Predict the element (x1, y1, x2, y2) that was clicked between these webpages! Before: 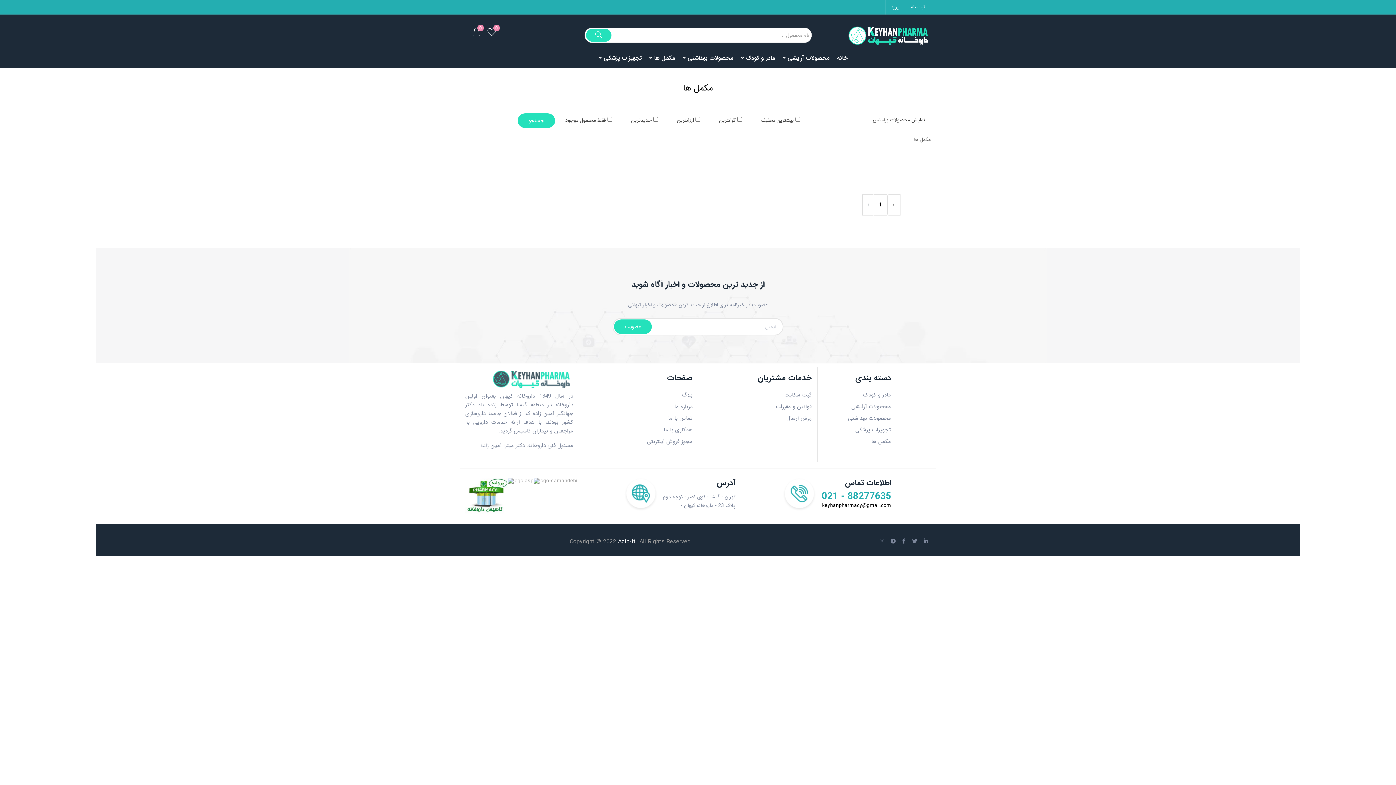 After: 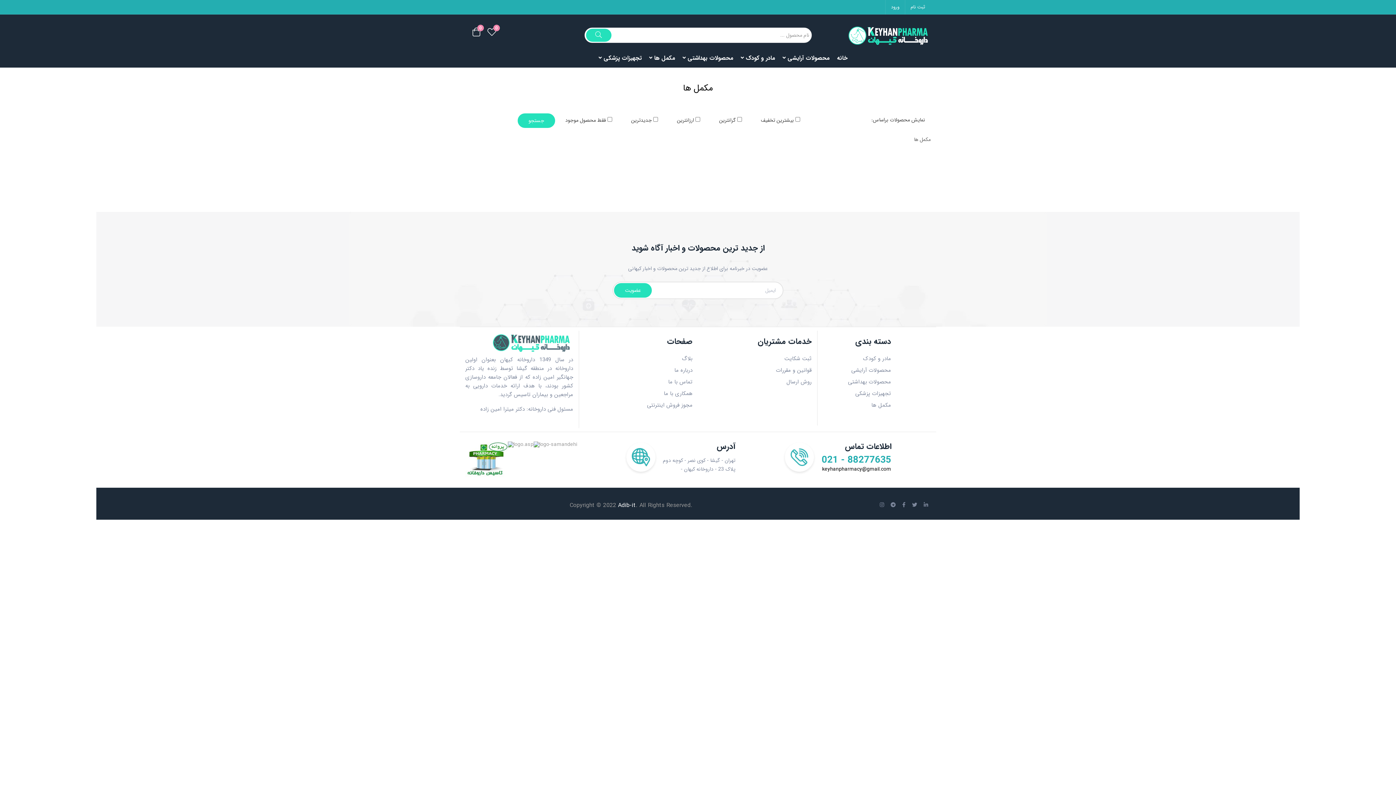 Action: bbox: (517, 113, 555, 127) label: جستجو